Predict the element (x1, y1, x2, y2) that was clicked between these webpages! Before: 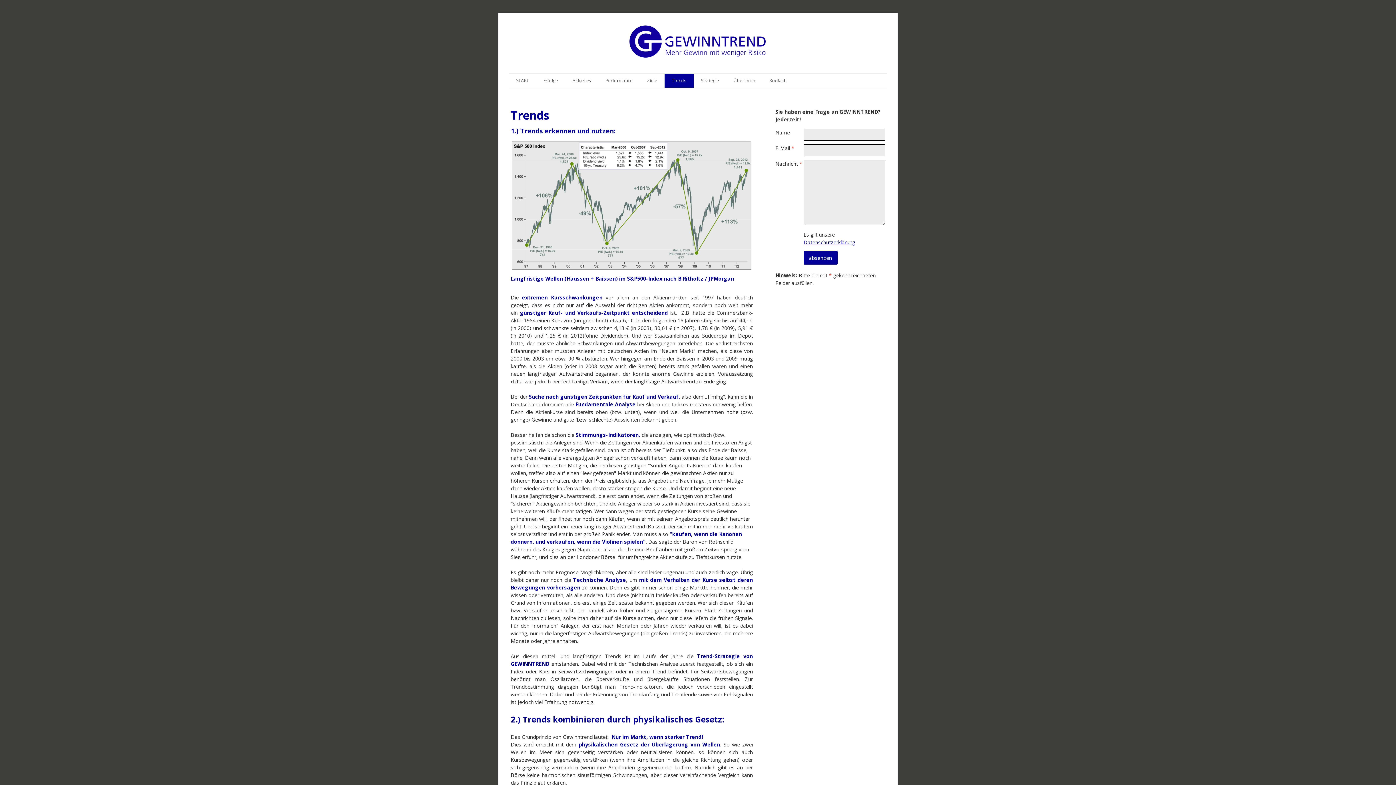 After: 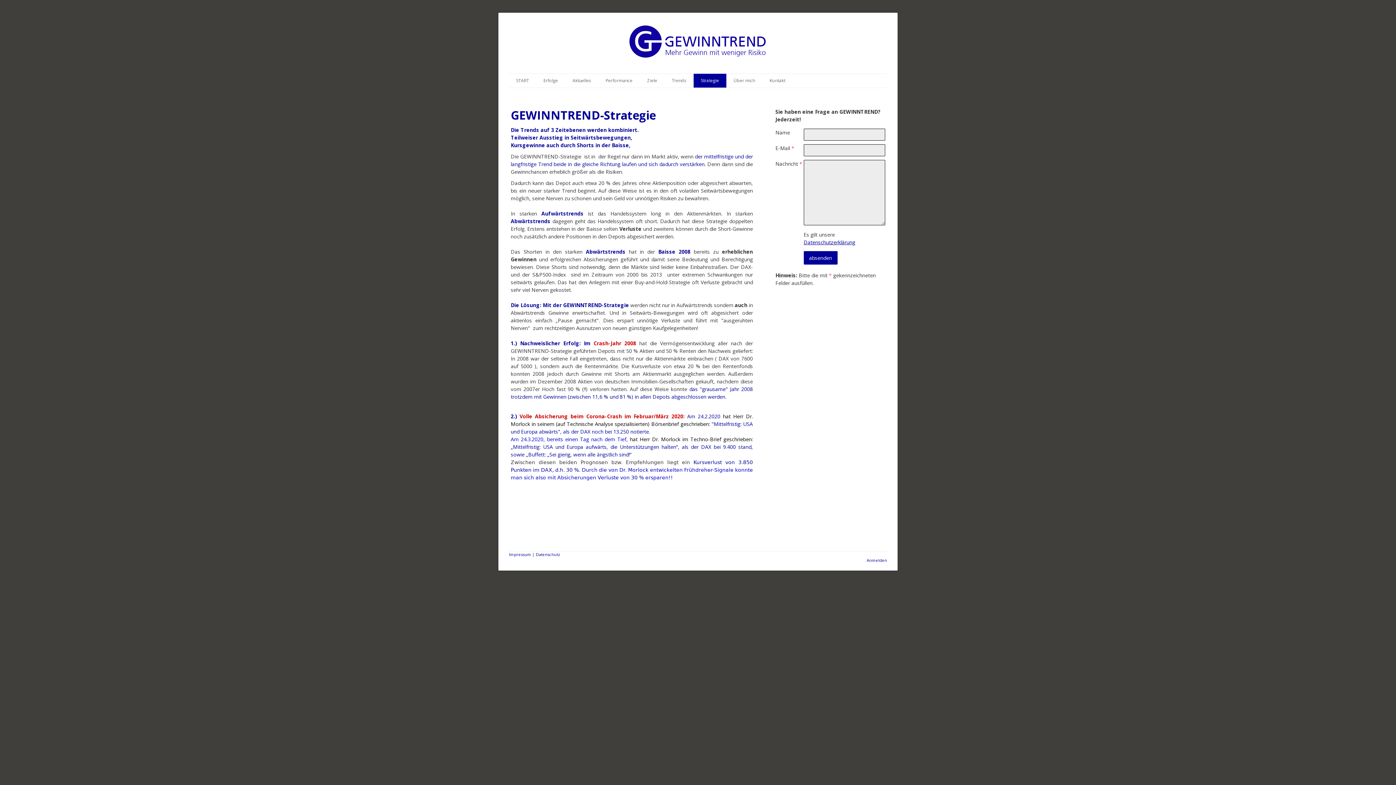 Action: label: Strategie bbox: (693, 73, 726, 87)